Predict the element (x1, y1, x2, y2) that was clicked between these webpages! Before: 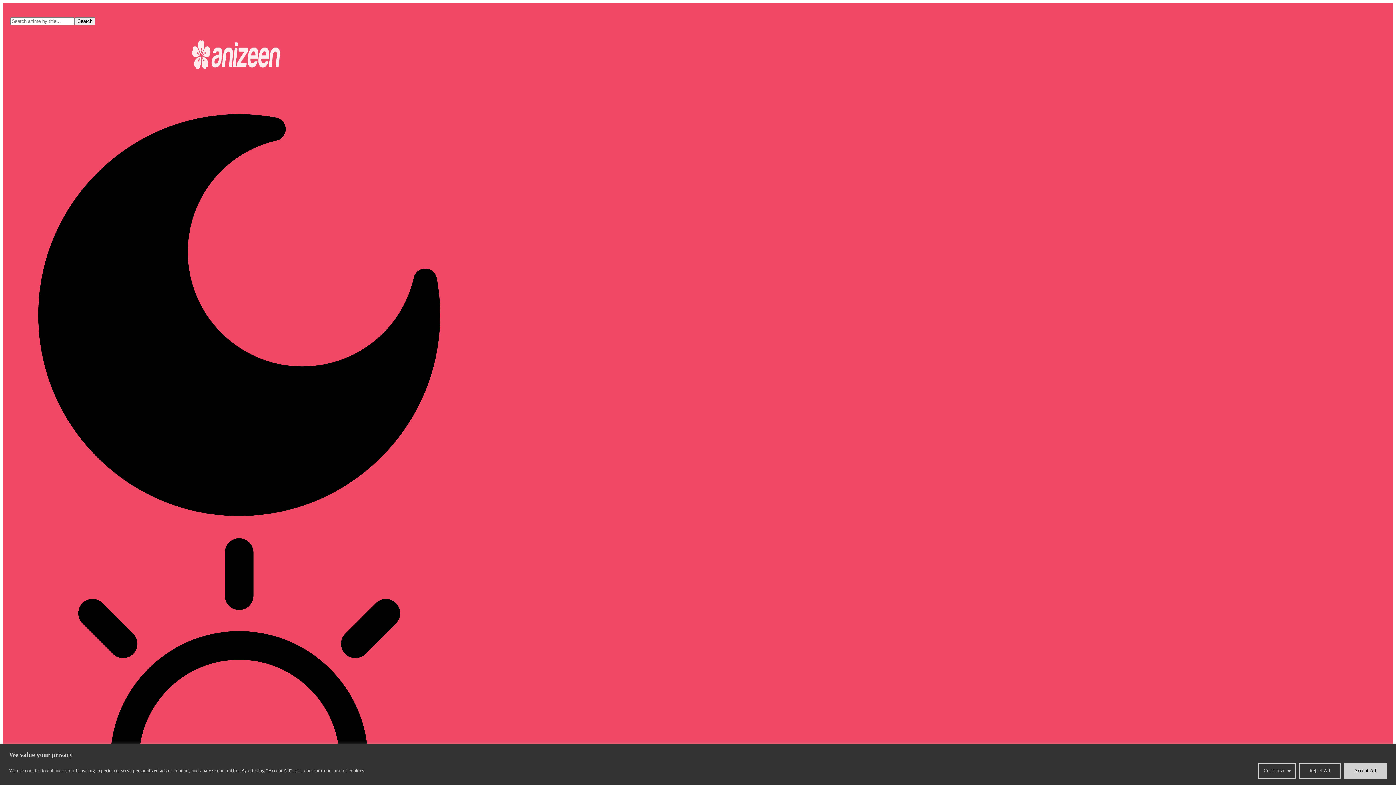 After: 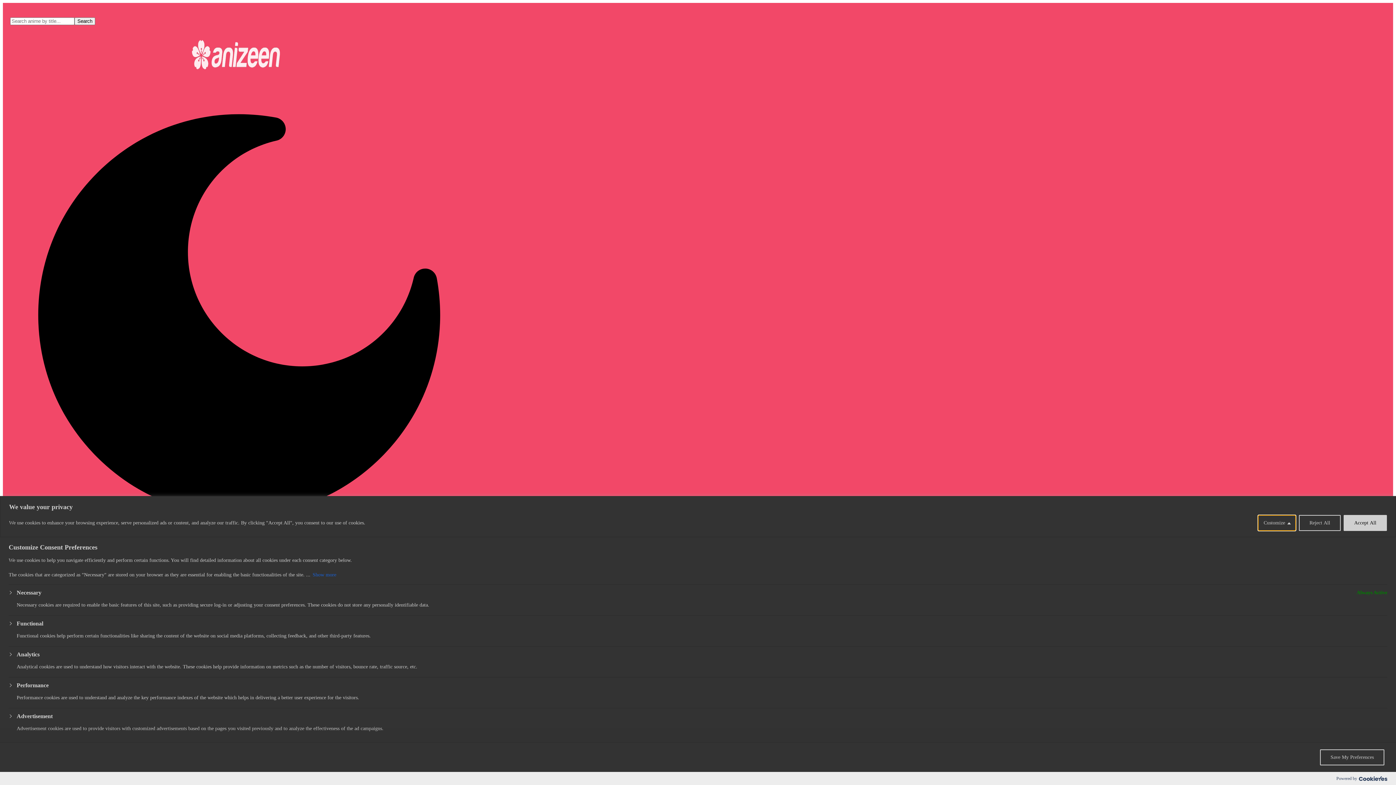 Action: label: Customize bbox: (1258, 763, 1296, 779)